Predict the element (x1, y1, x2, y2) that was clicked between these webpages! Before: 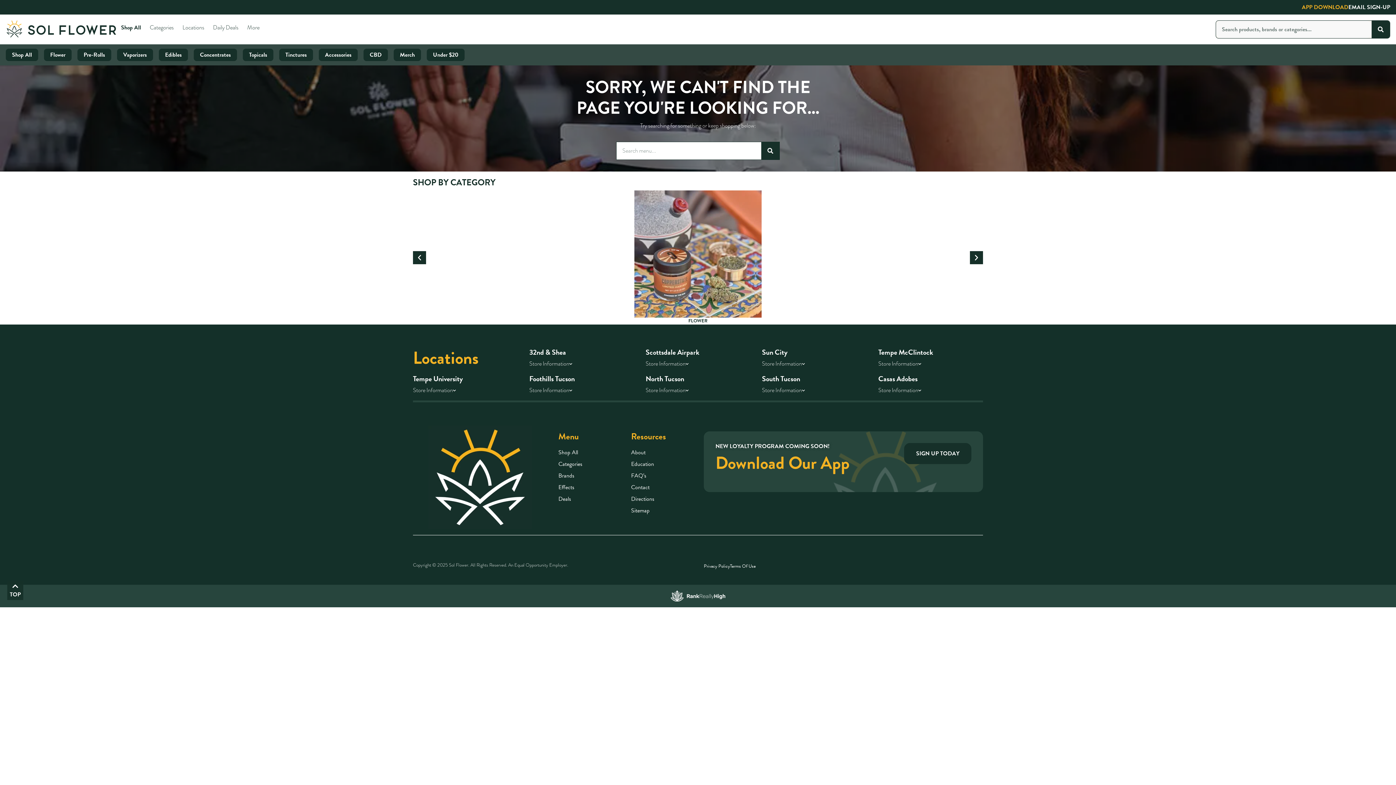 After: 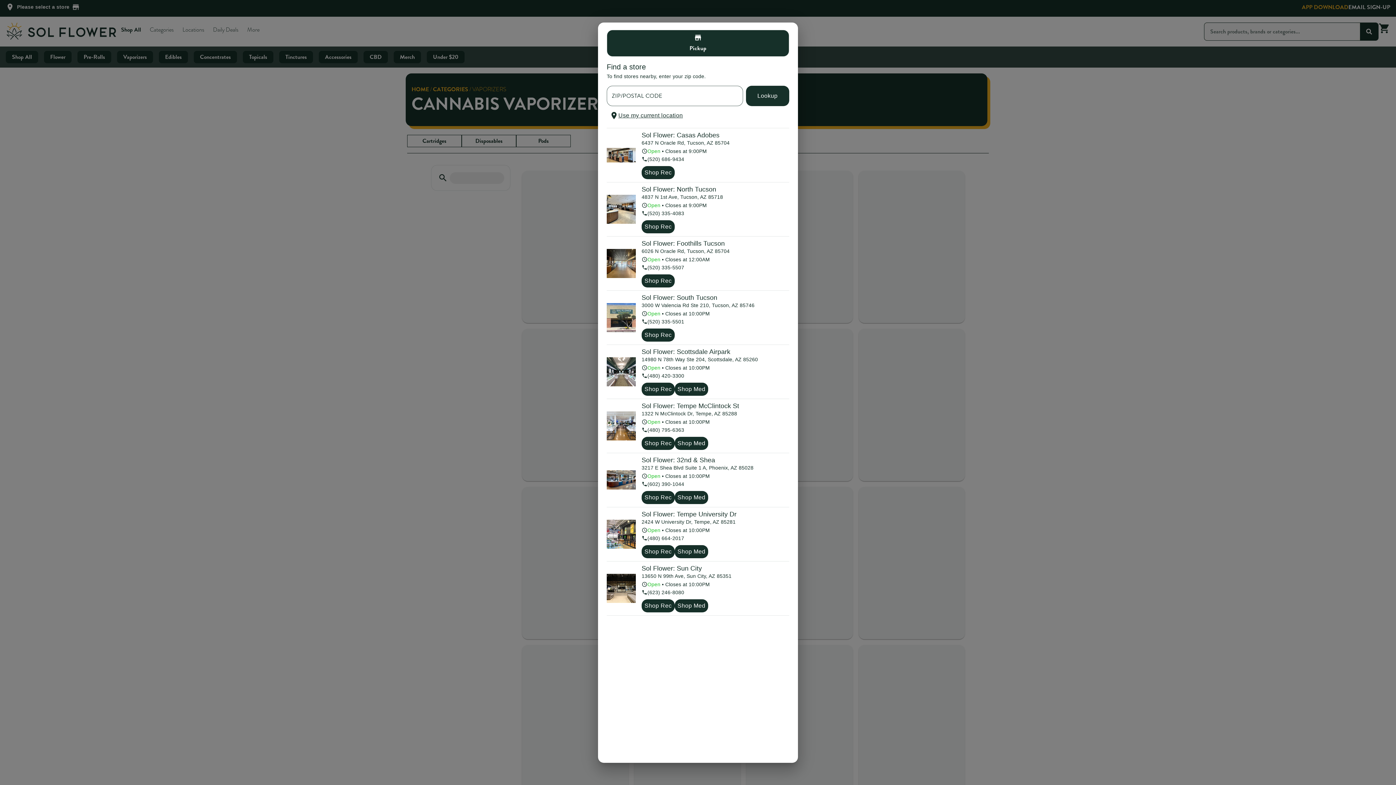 Action: bbox: (117, 49, 152, 60) label: Vaporizers